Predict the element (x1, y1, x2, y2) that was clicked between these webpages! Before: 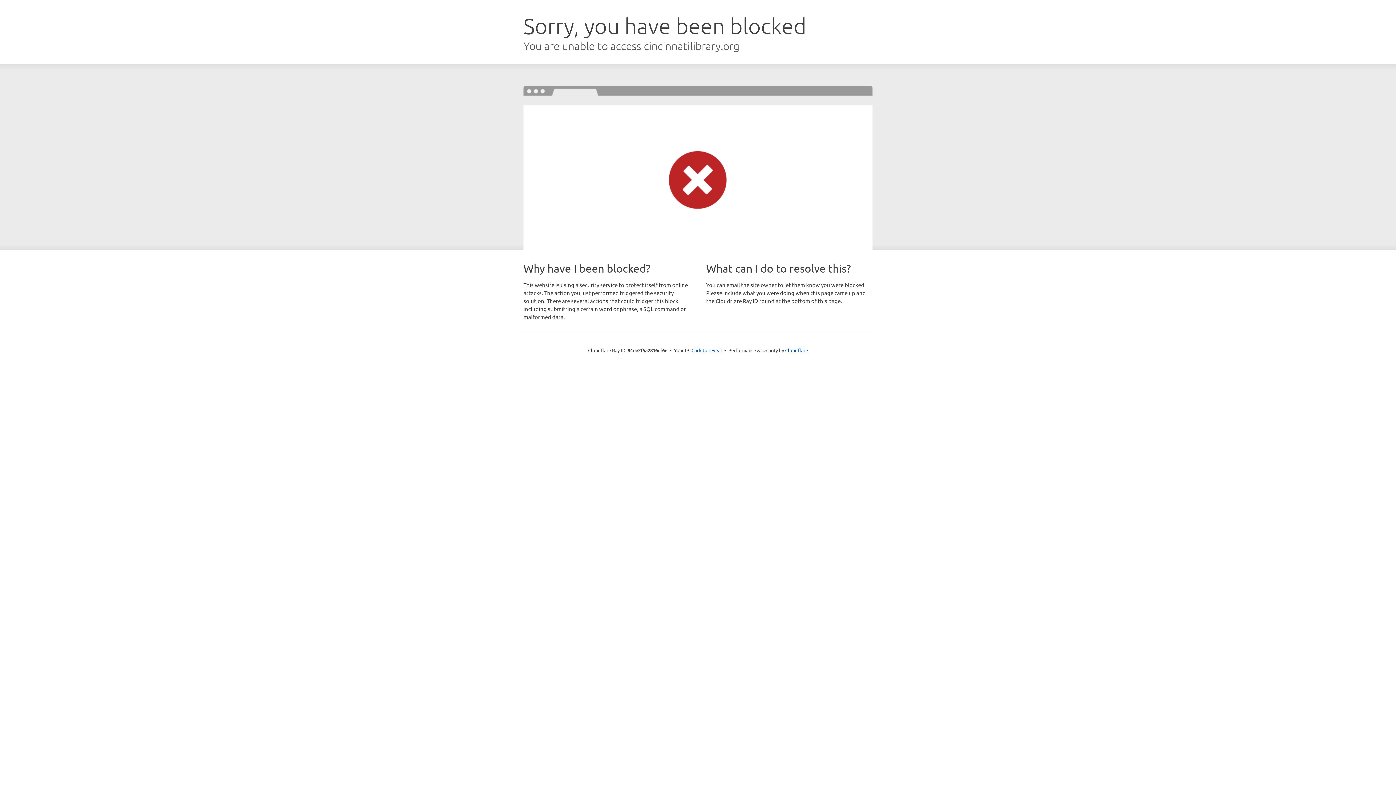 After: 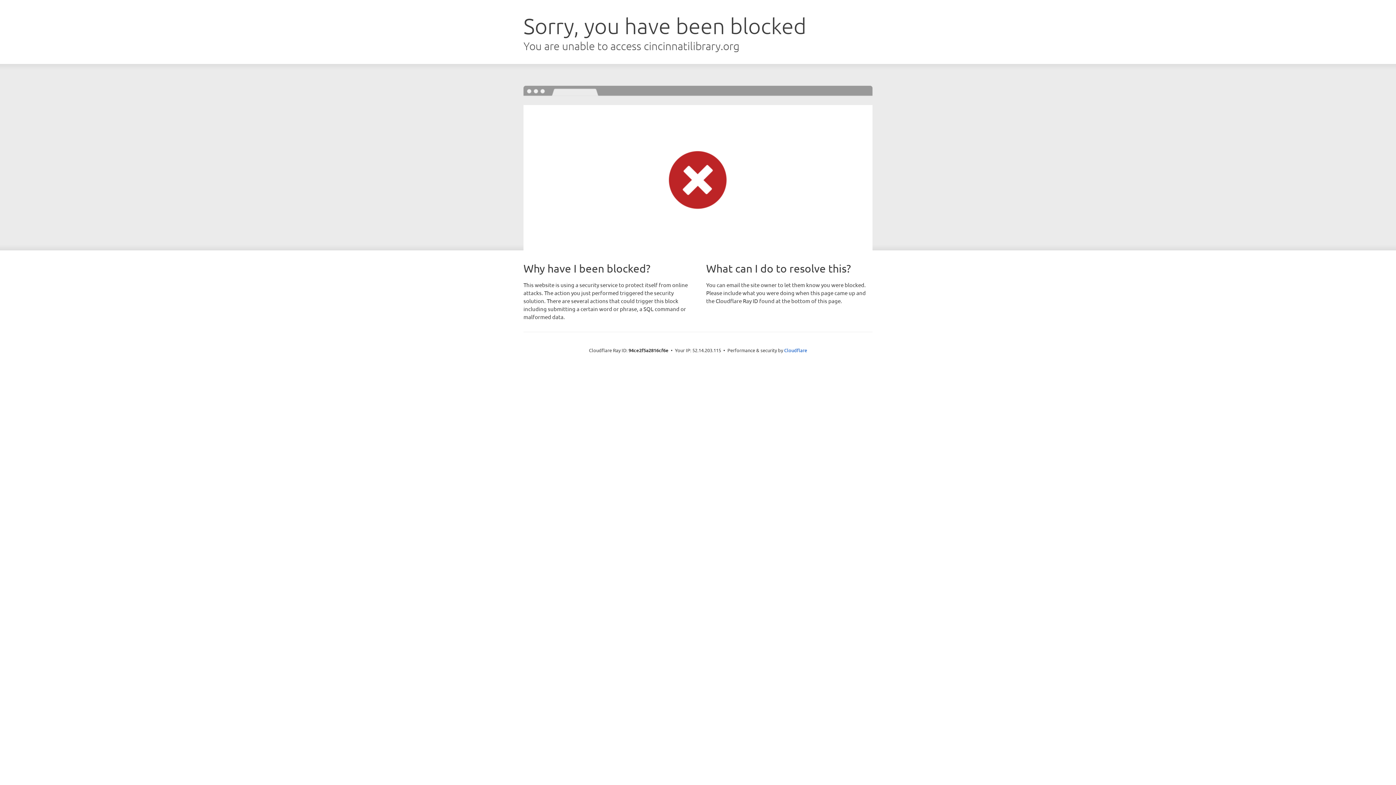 Action: bbox: (691, 346, 722, 353) label: Click to reveal